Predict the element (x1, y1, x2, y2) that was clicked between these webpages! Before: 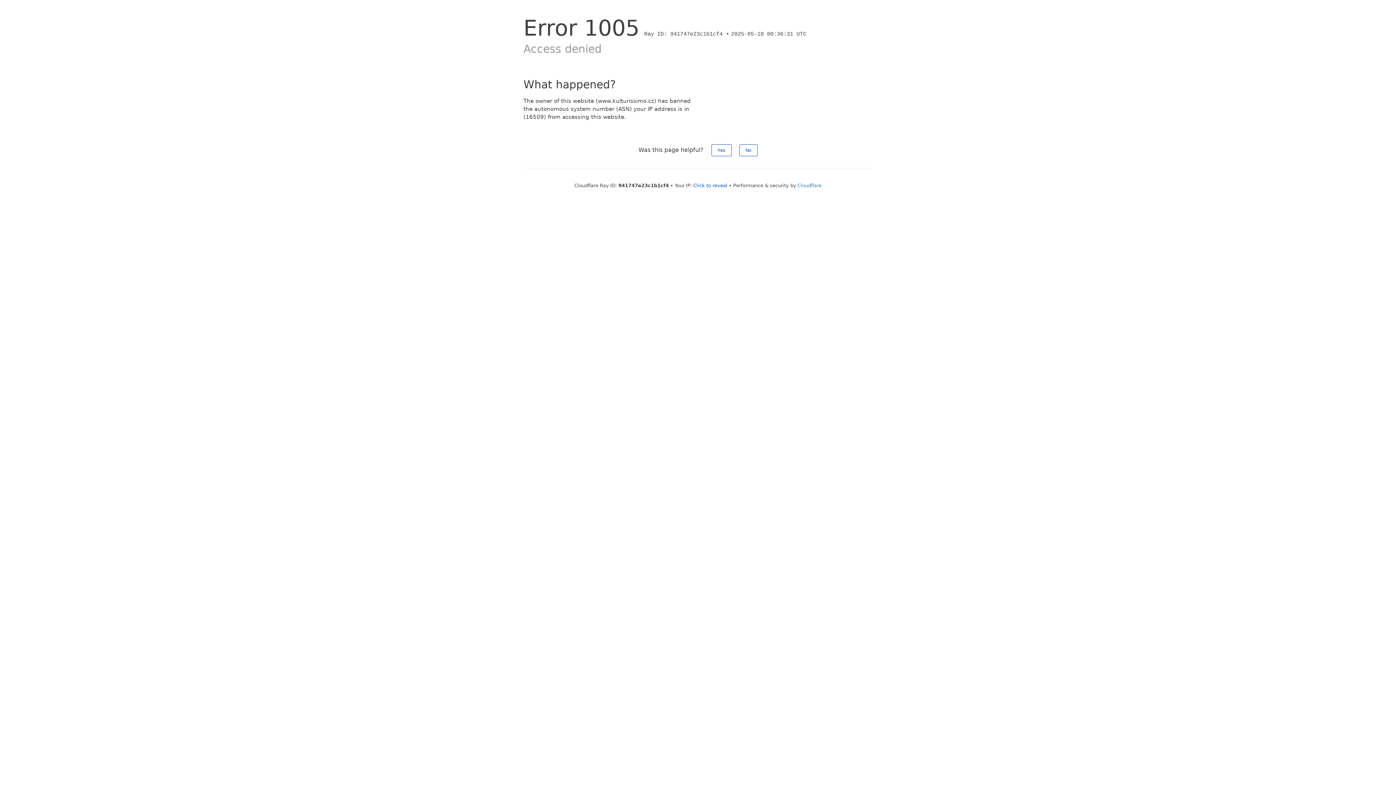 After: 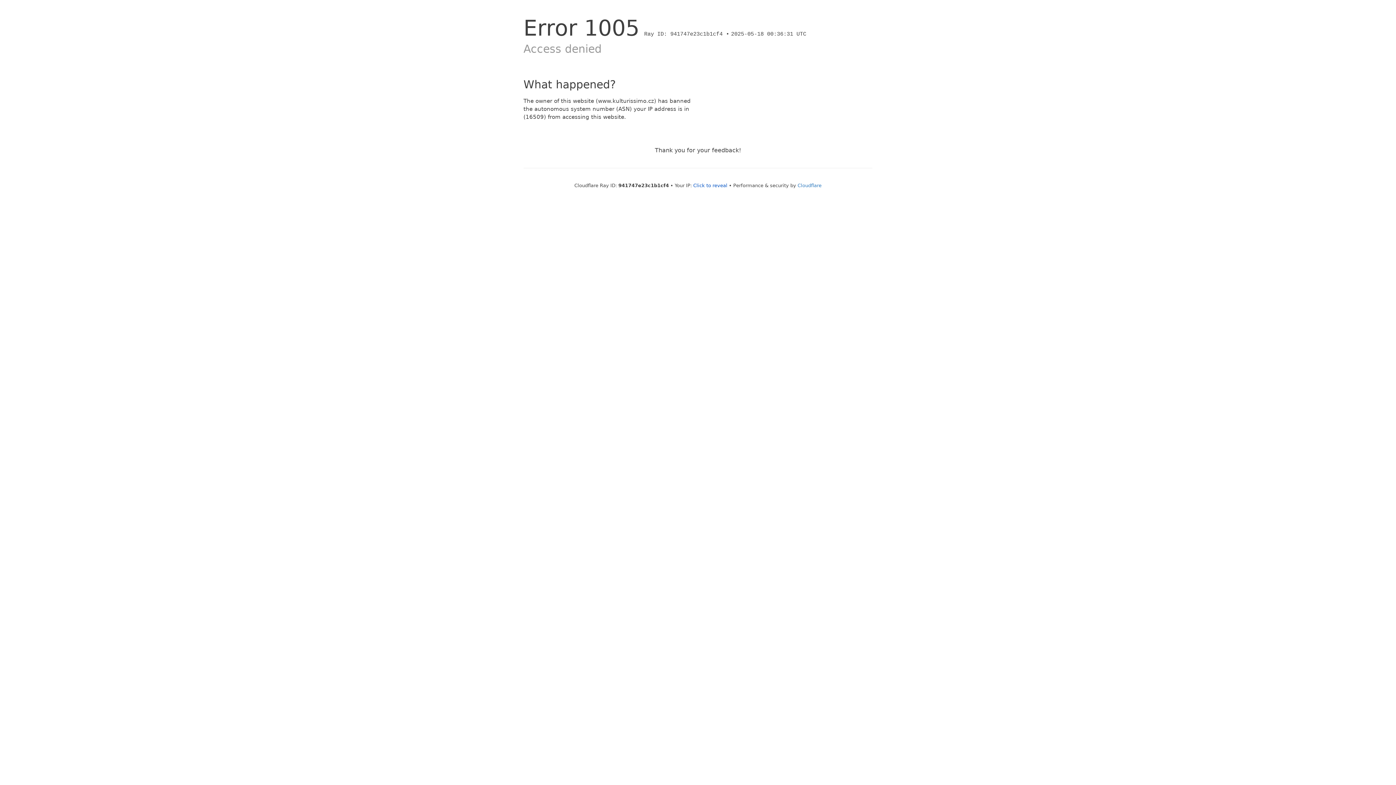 Action: label: Yes bbox: (711, 144, 731, 156)